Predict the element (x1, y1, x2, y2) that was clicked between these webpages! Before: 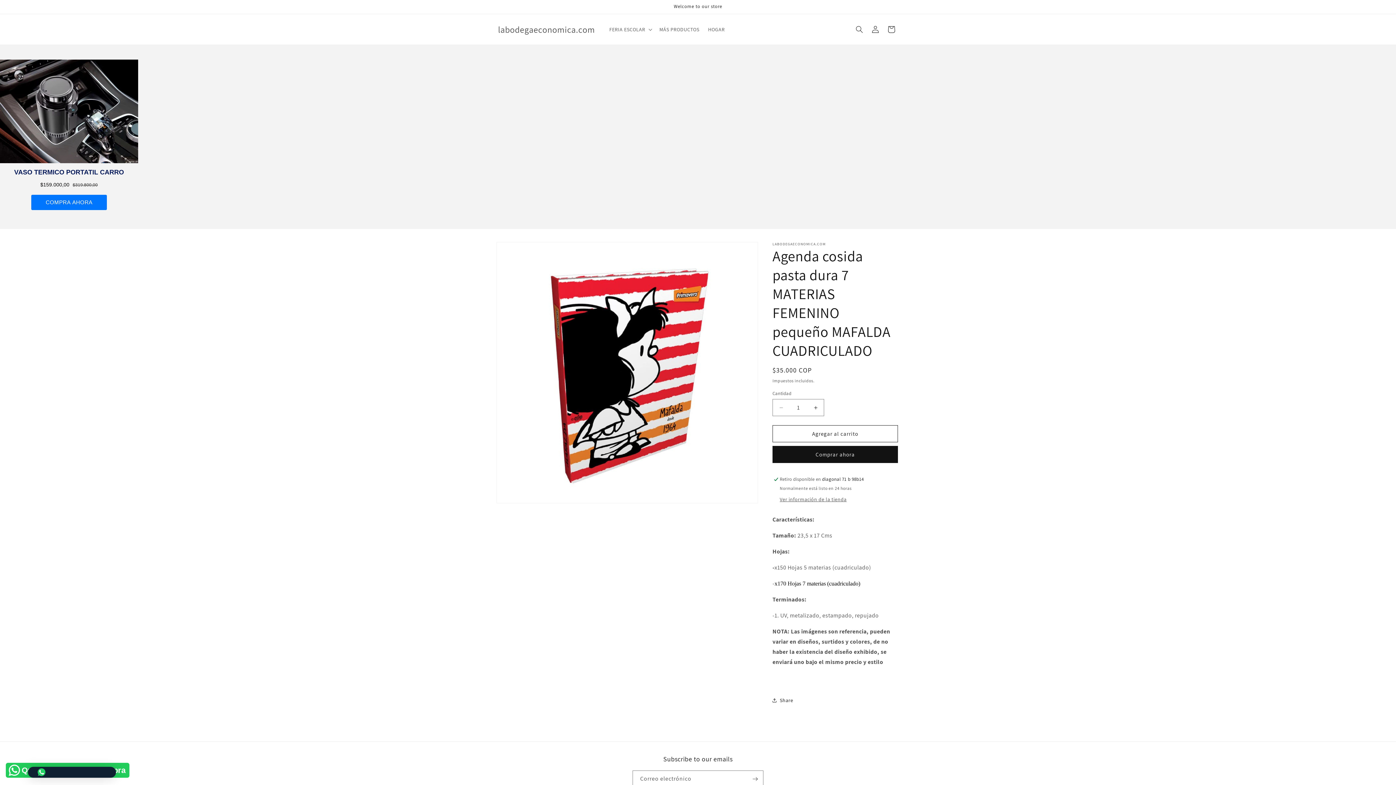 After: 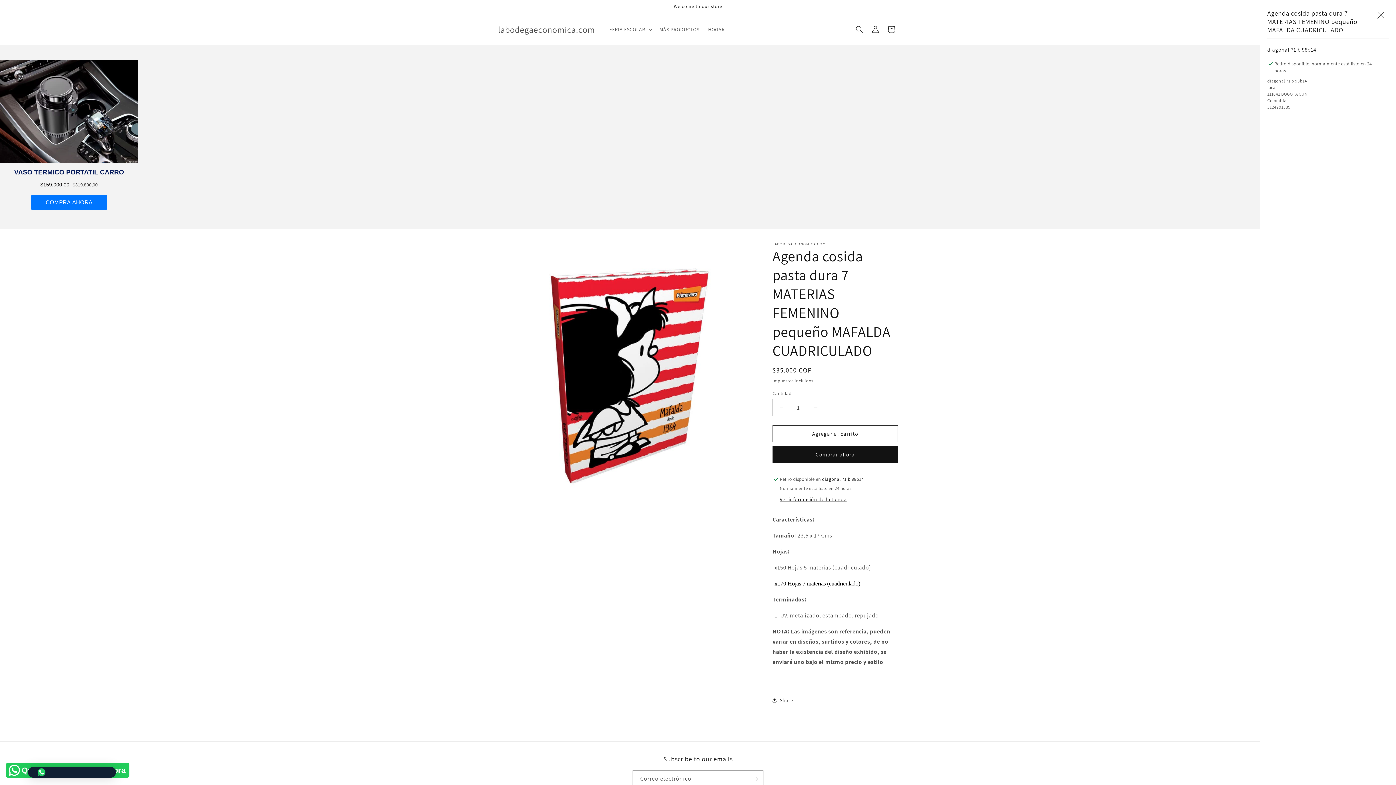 Action: label: Ver información de la tienda bbox: (780, 496, 846, 503)